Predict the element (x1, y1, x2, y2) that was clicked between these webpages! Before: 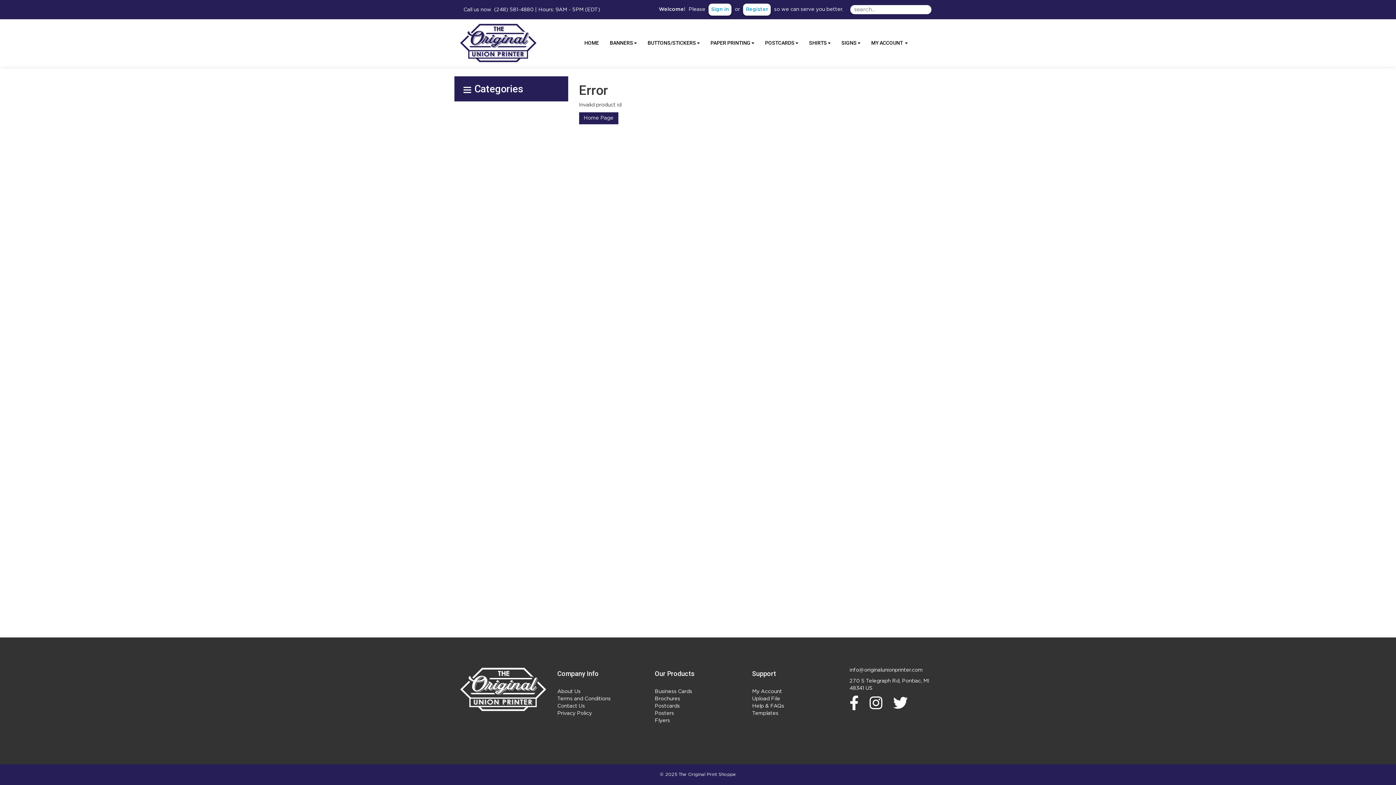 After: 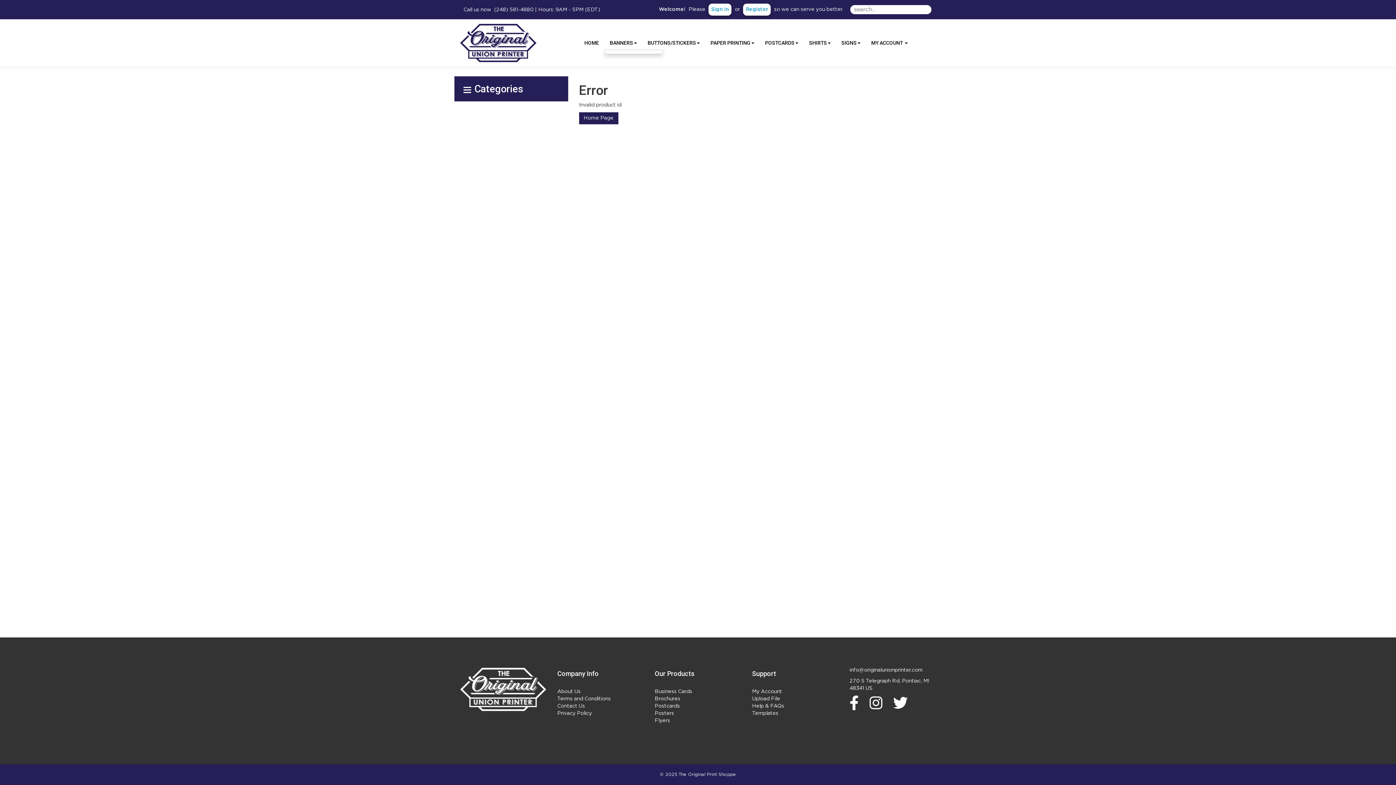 Action: bbox: (604, 33, 642, 52) label: BANNERS